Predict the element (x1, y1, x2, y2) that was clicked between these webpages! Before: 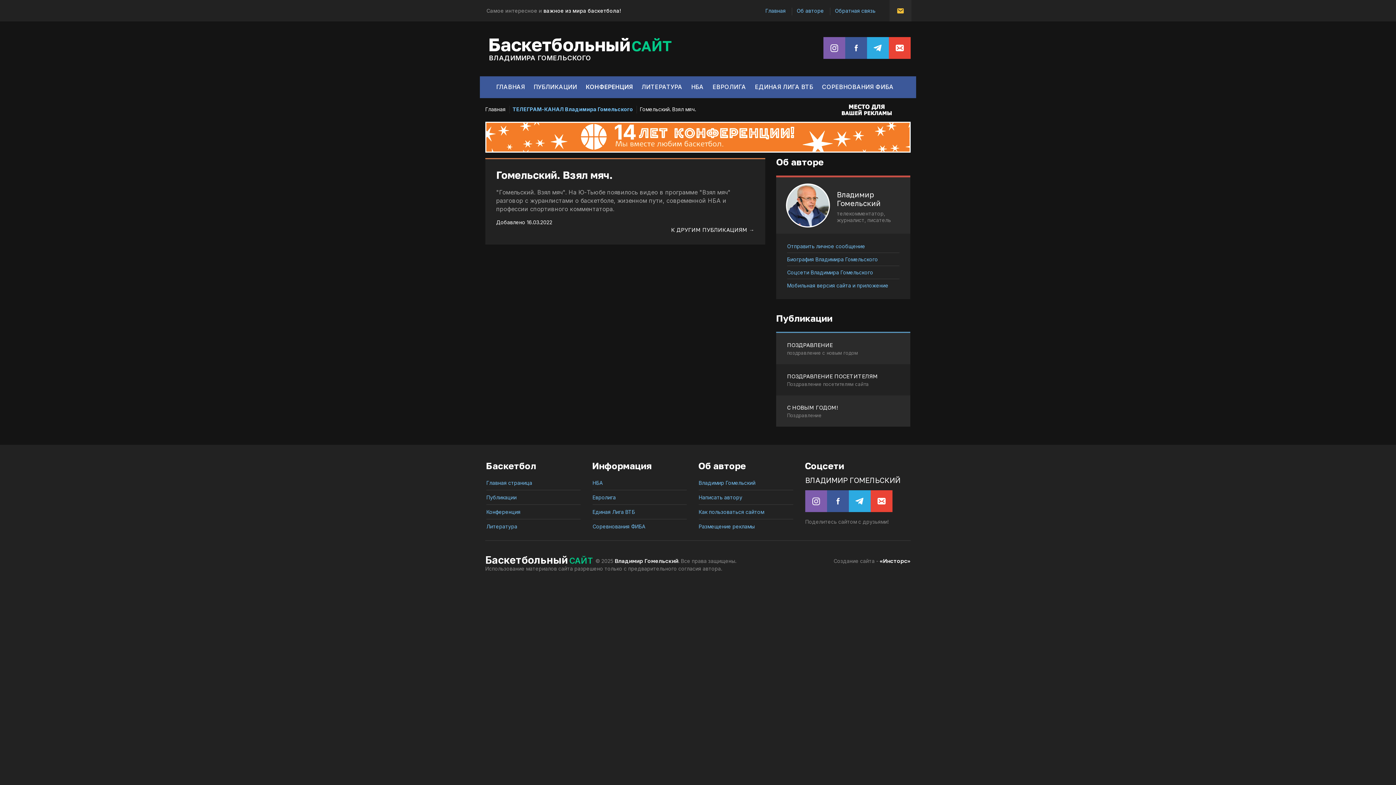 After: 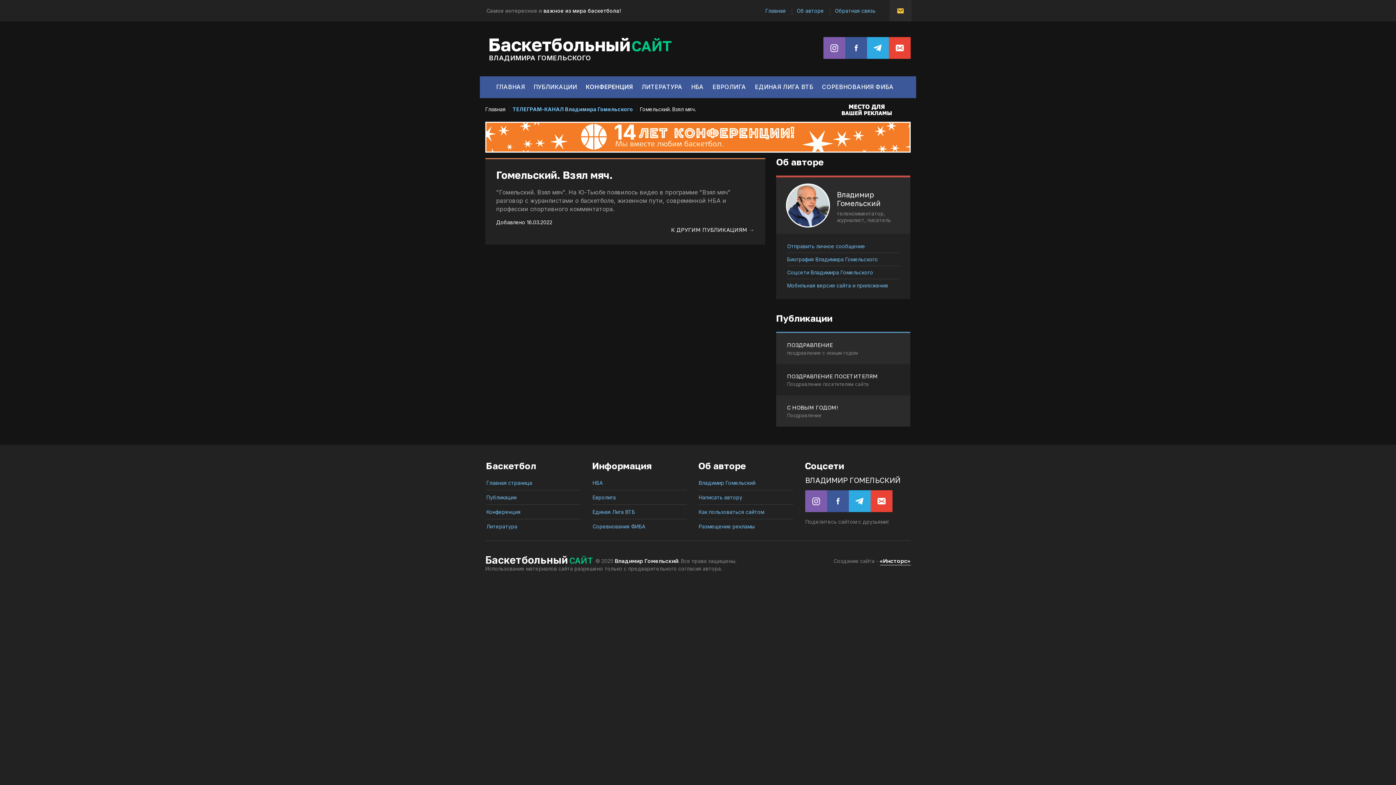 Action: bbox: (880, 557, 910, 565) label: «Инсторс»